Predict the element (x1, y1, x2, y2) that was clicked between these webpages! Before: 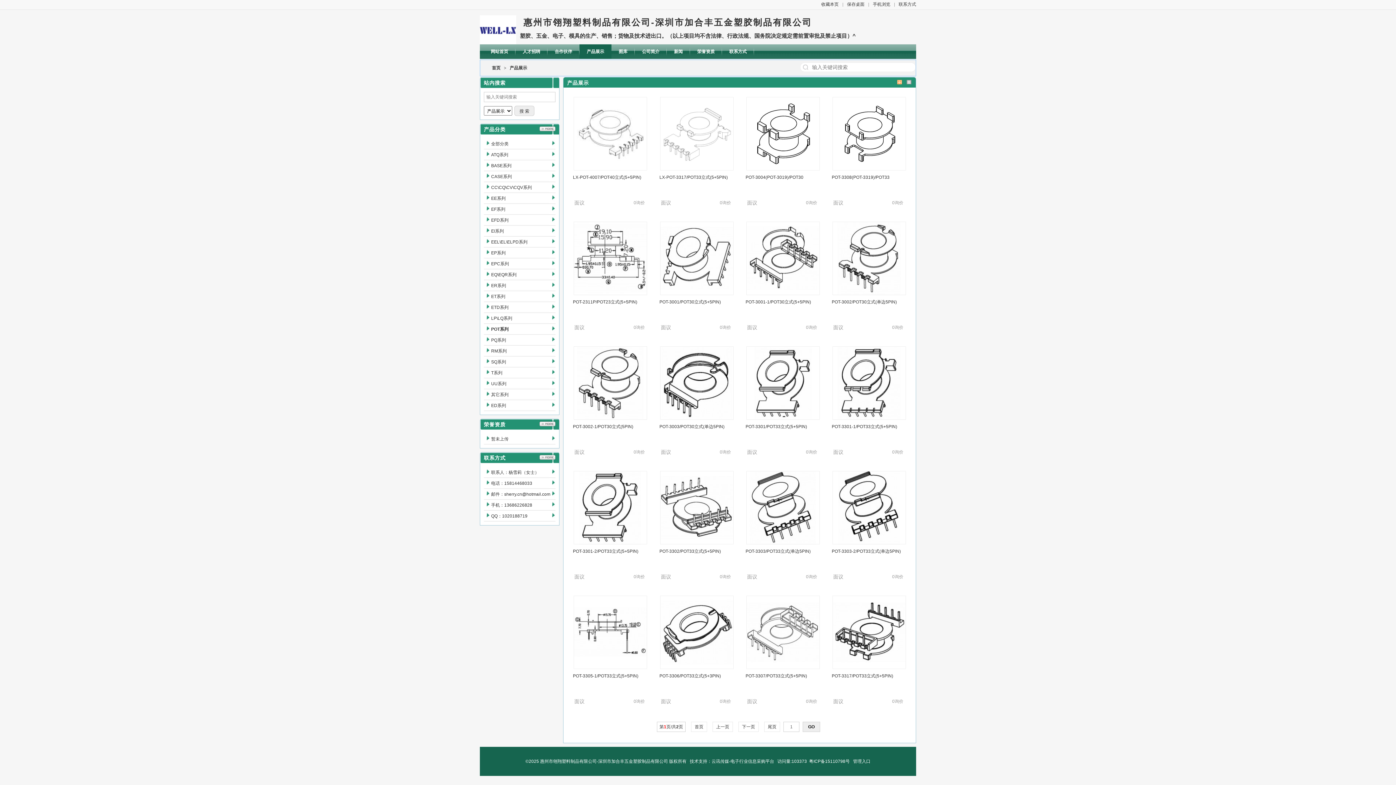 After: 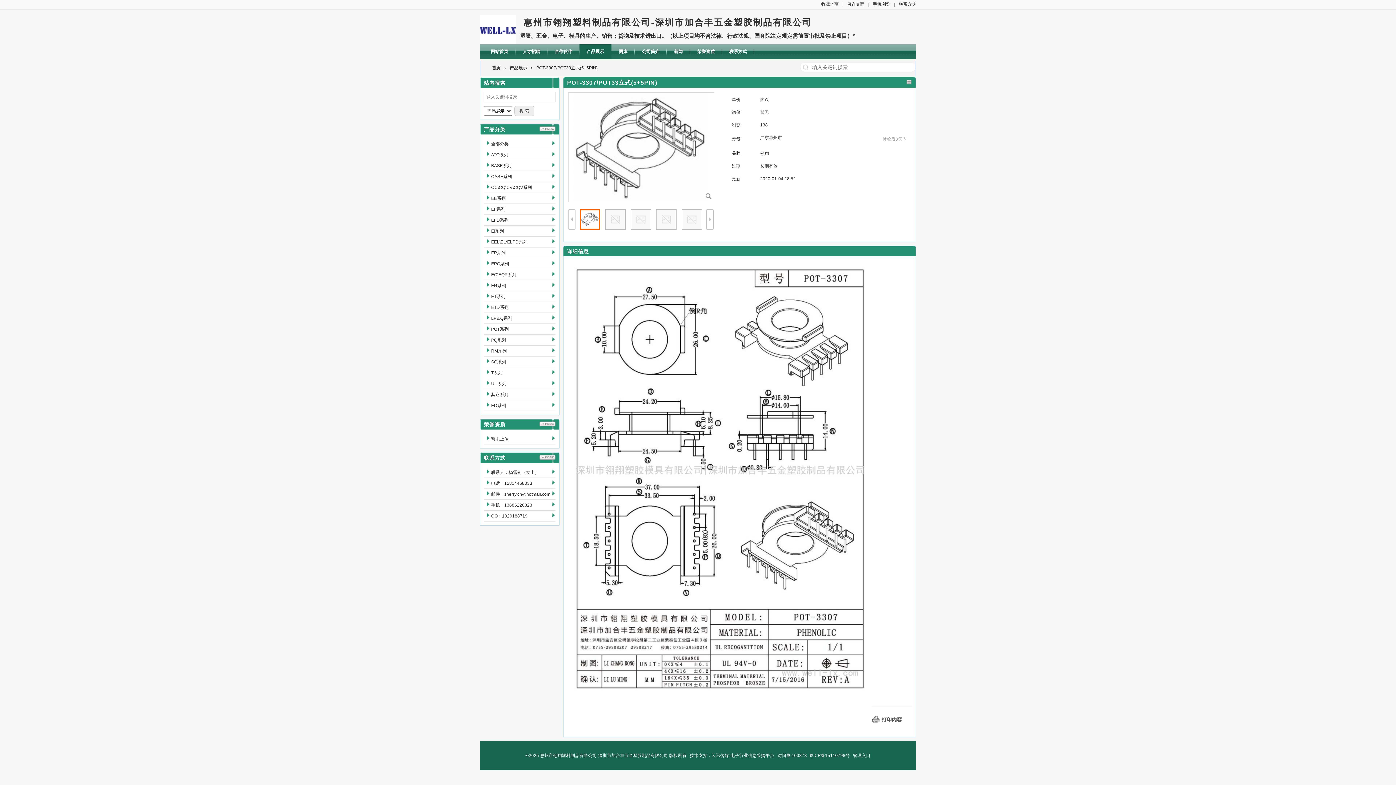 Action: bbox: (746, 665, 819, 670)